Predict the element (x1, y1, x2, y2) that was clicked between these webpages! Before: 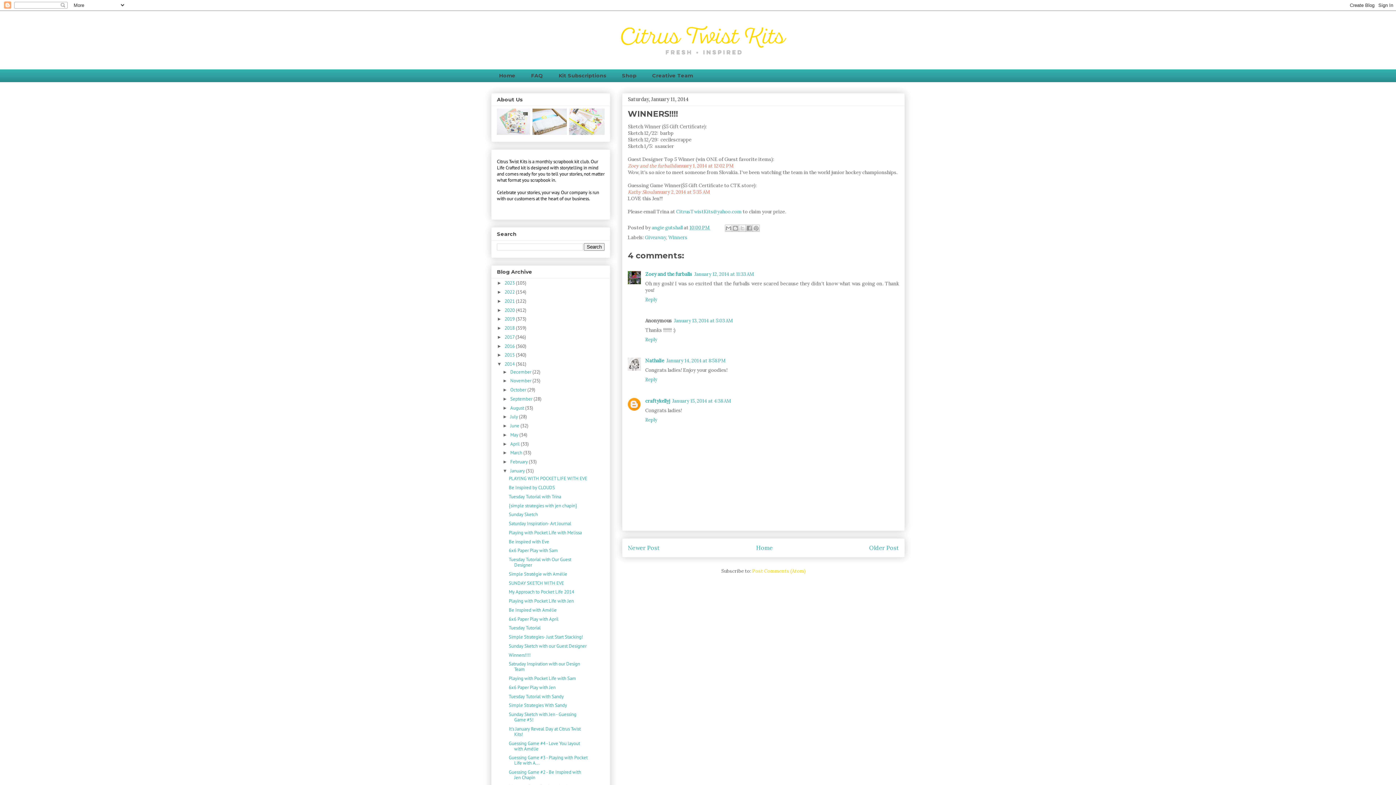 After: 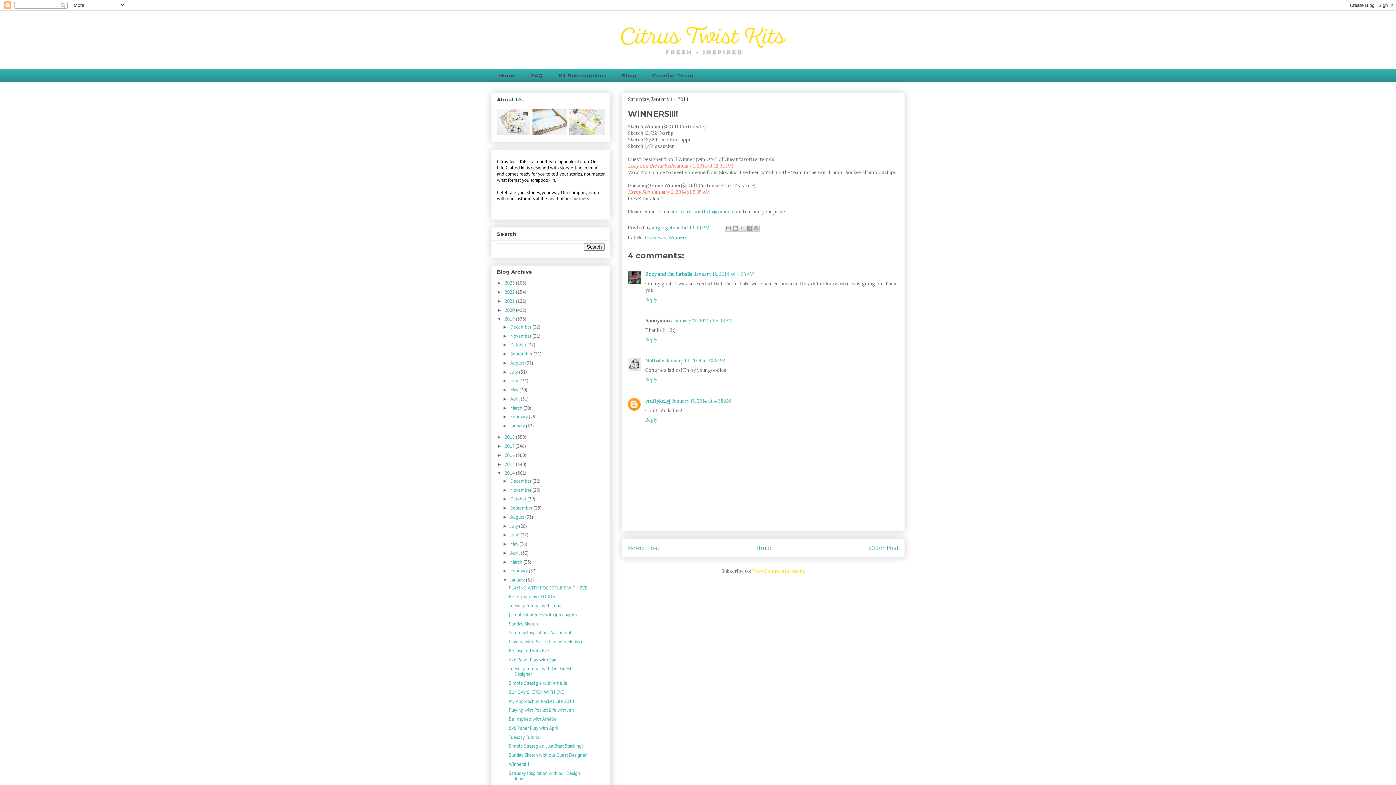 Action: label: ►   bbox: (497, 316, 504, 321)